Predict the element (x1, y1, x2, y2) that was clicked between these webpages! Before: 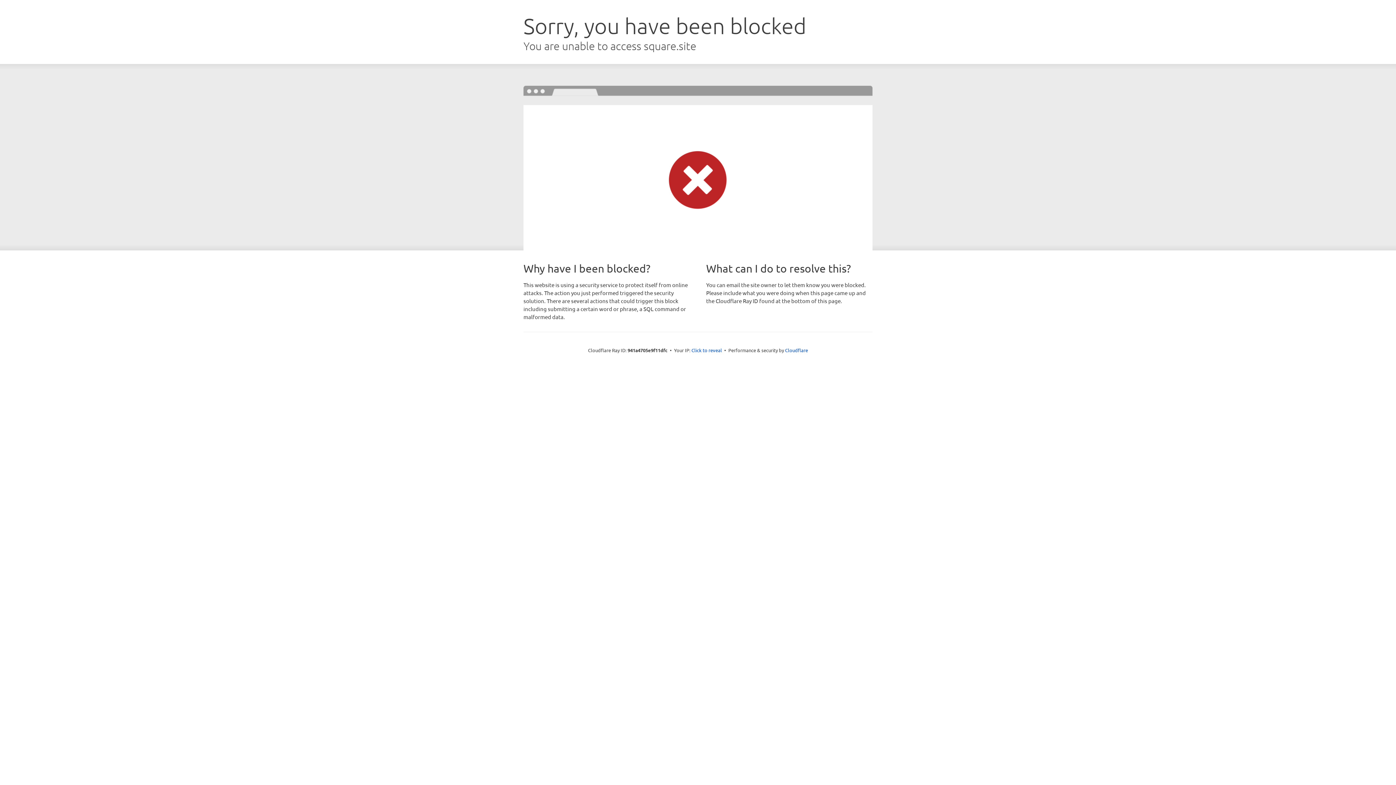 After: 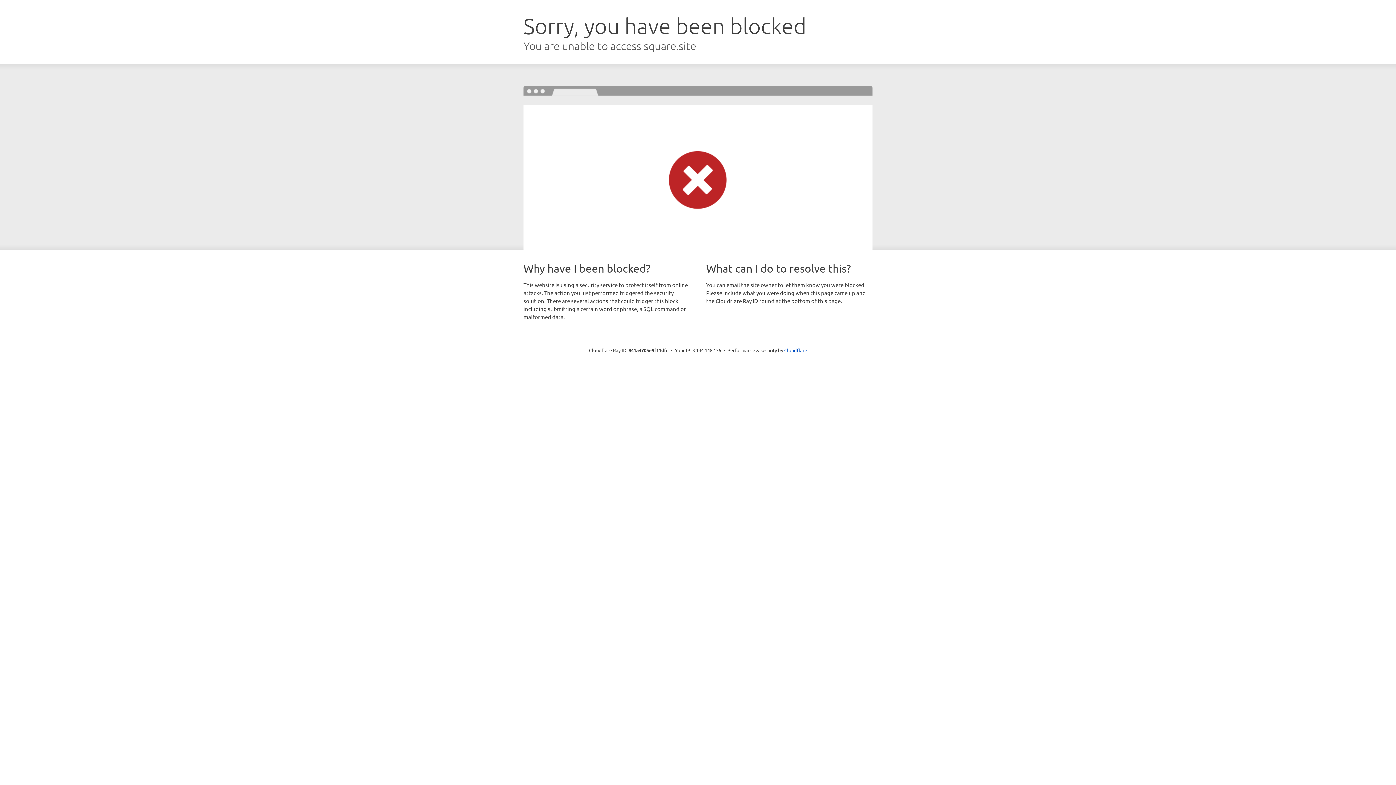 Action: label: Click to reveal bbox: (691, 346, 722, 353)